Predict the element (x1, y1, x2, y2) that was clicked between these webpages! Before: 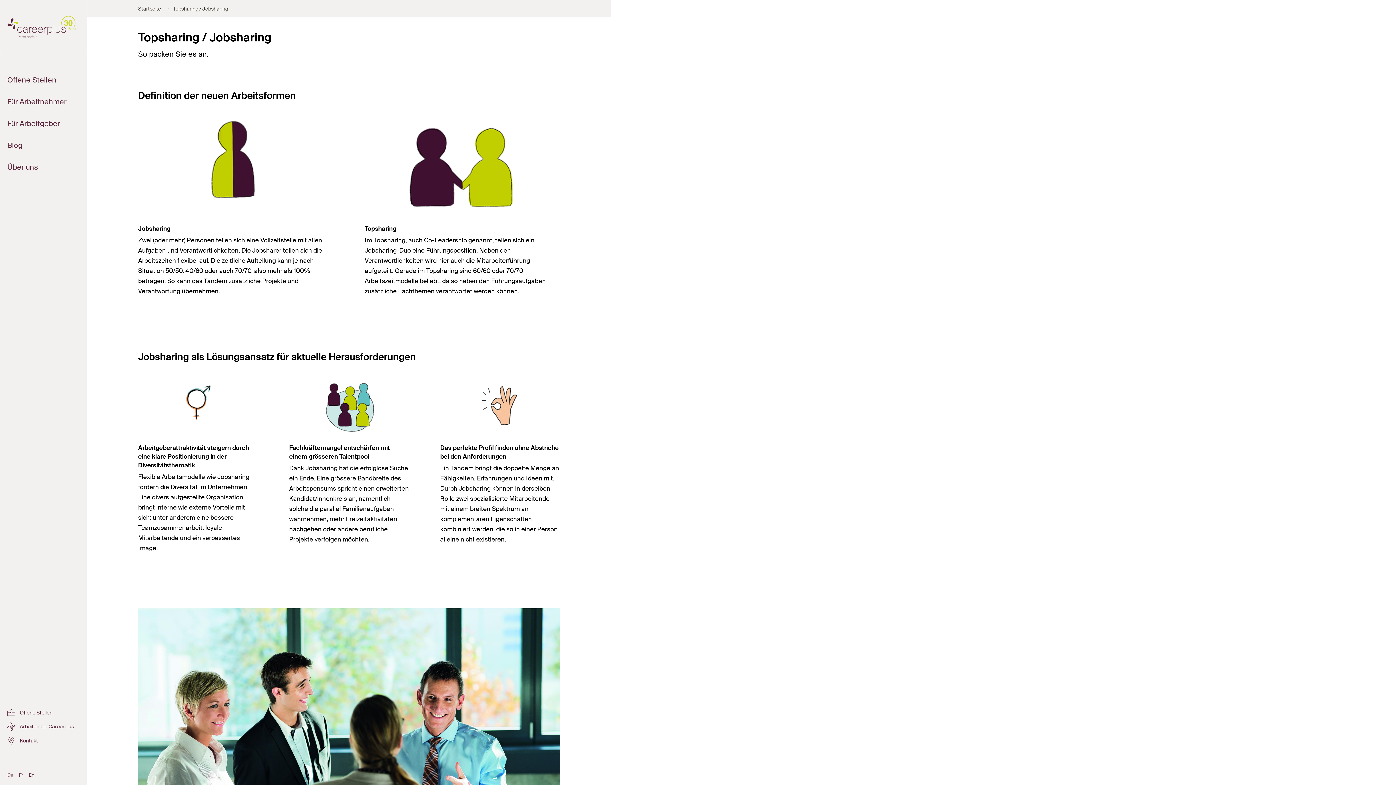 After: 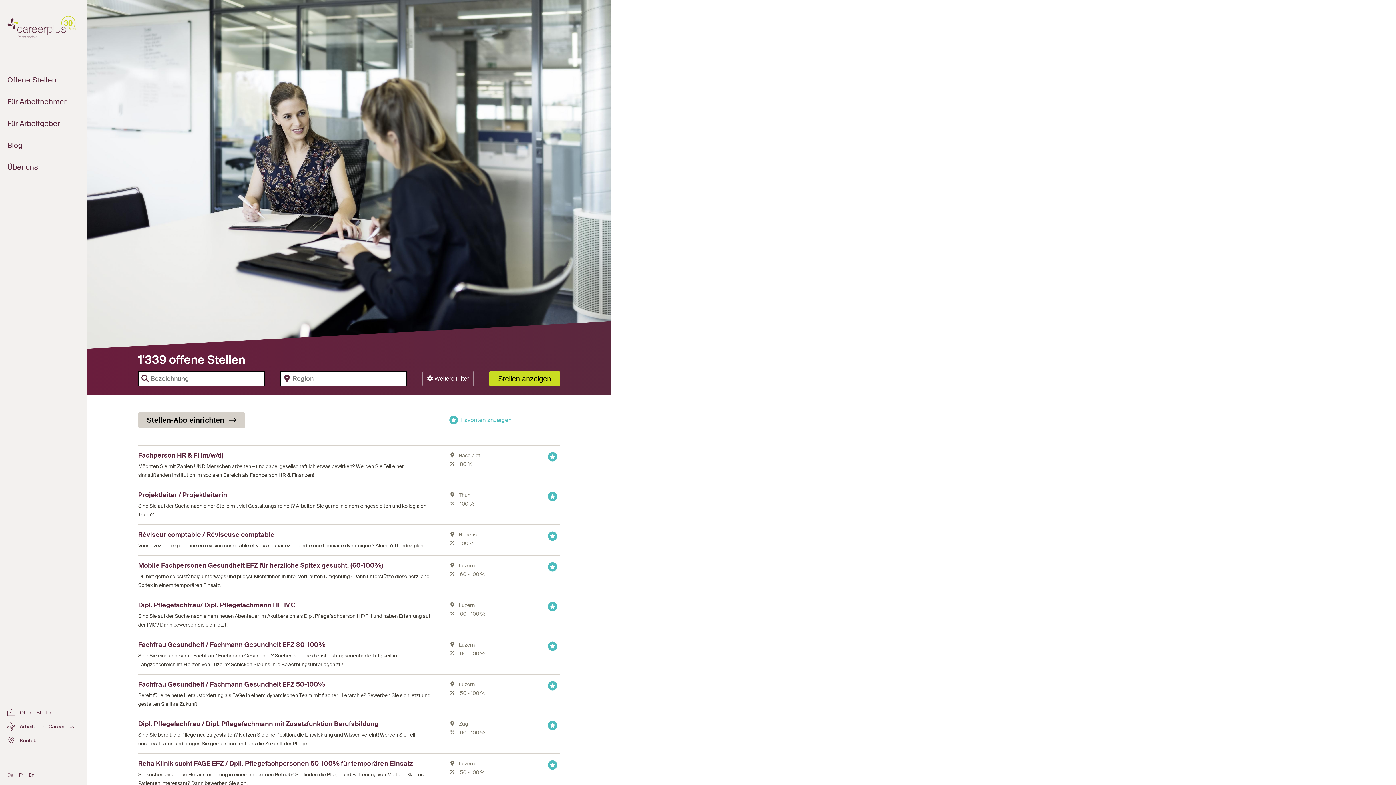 Action: label: 6
Offene Stellen bbox: (0, 706, 86, 720)